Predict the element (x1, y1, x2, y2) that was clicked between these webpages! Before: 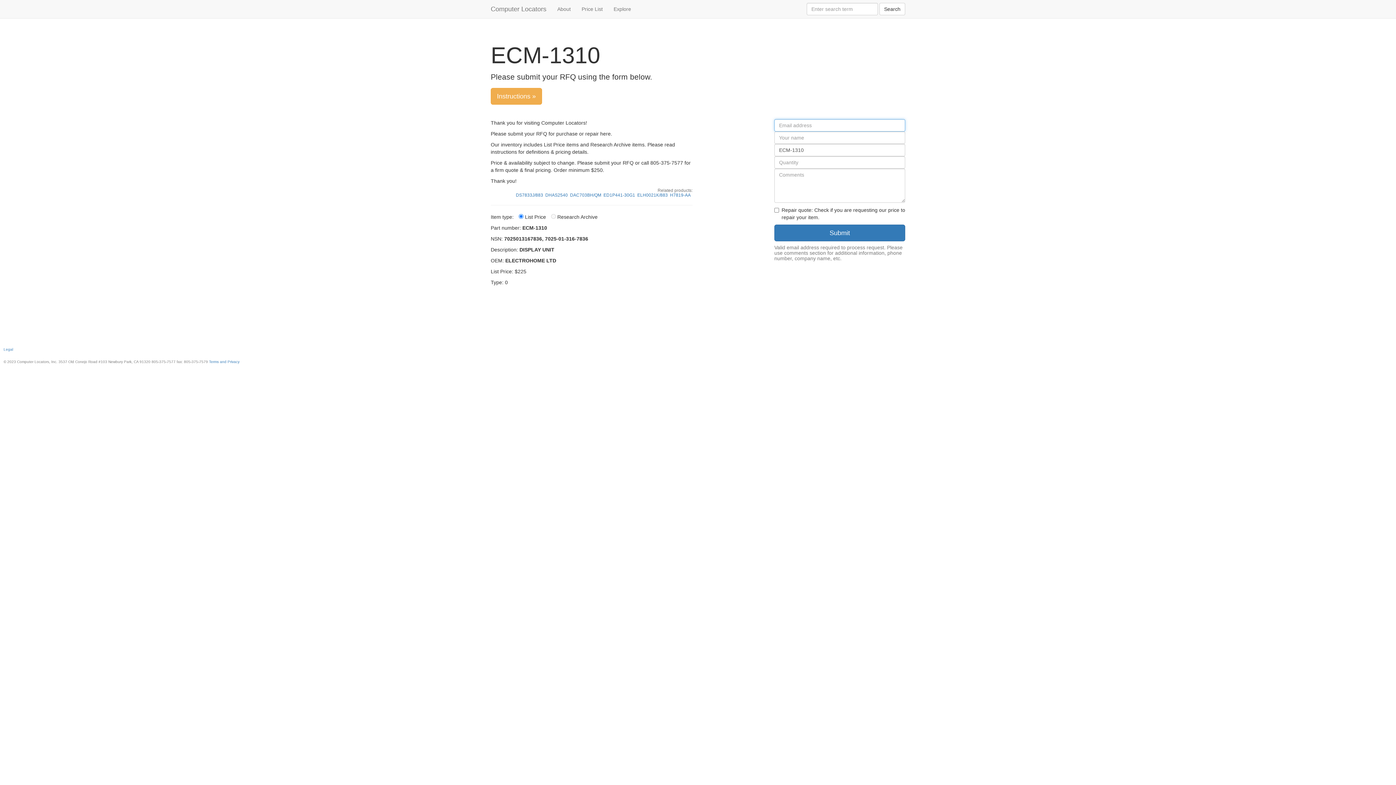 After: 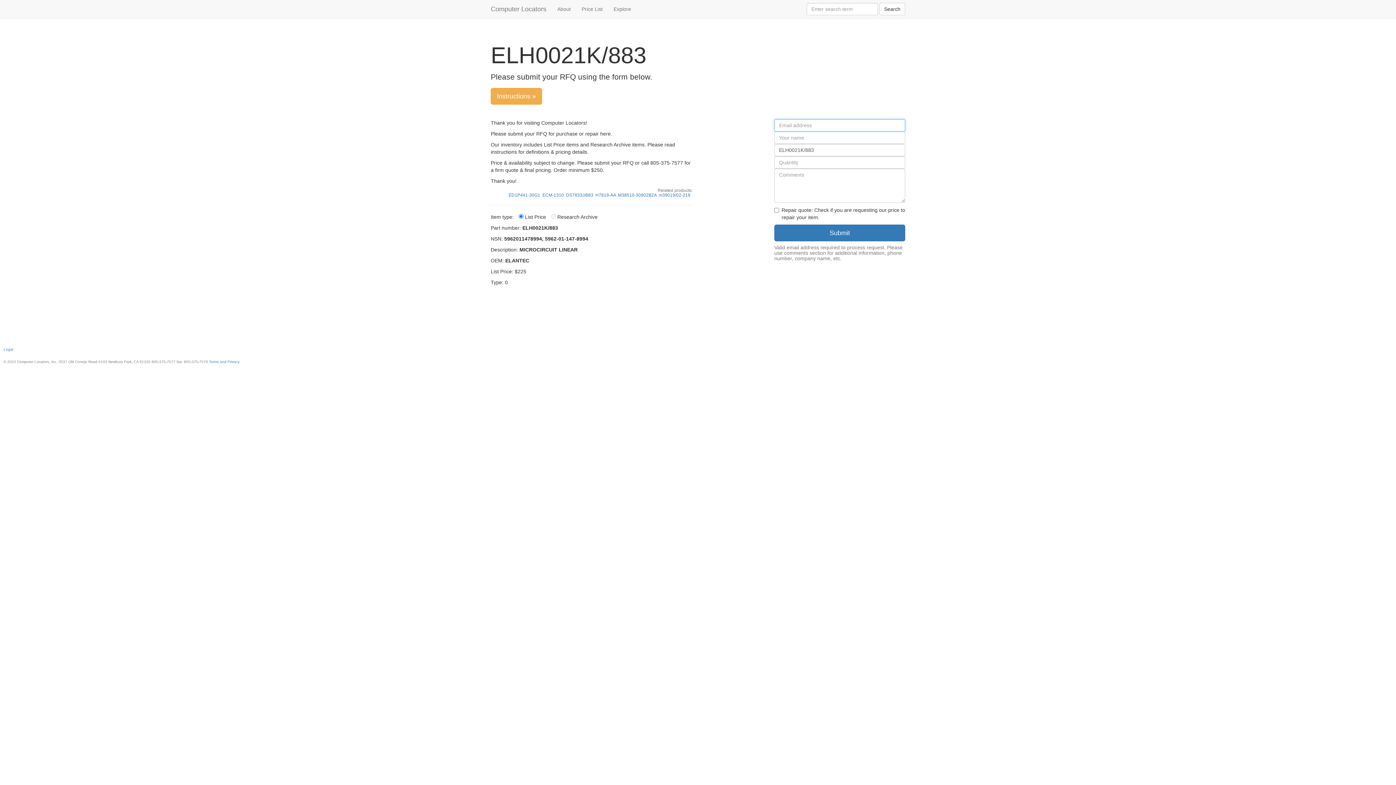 Action: label: ELH0021K/883 bbox: (637, 192, 668, 197)